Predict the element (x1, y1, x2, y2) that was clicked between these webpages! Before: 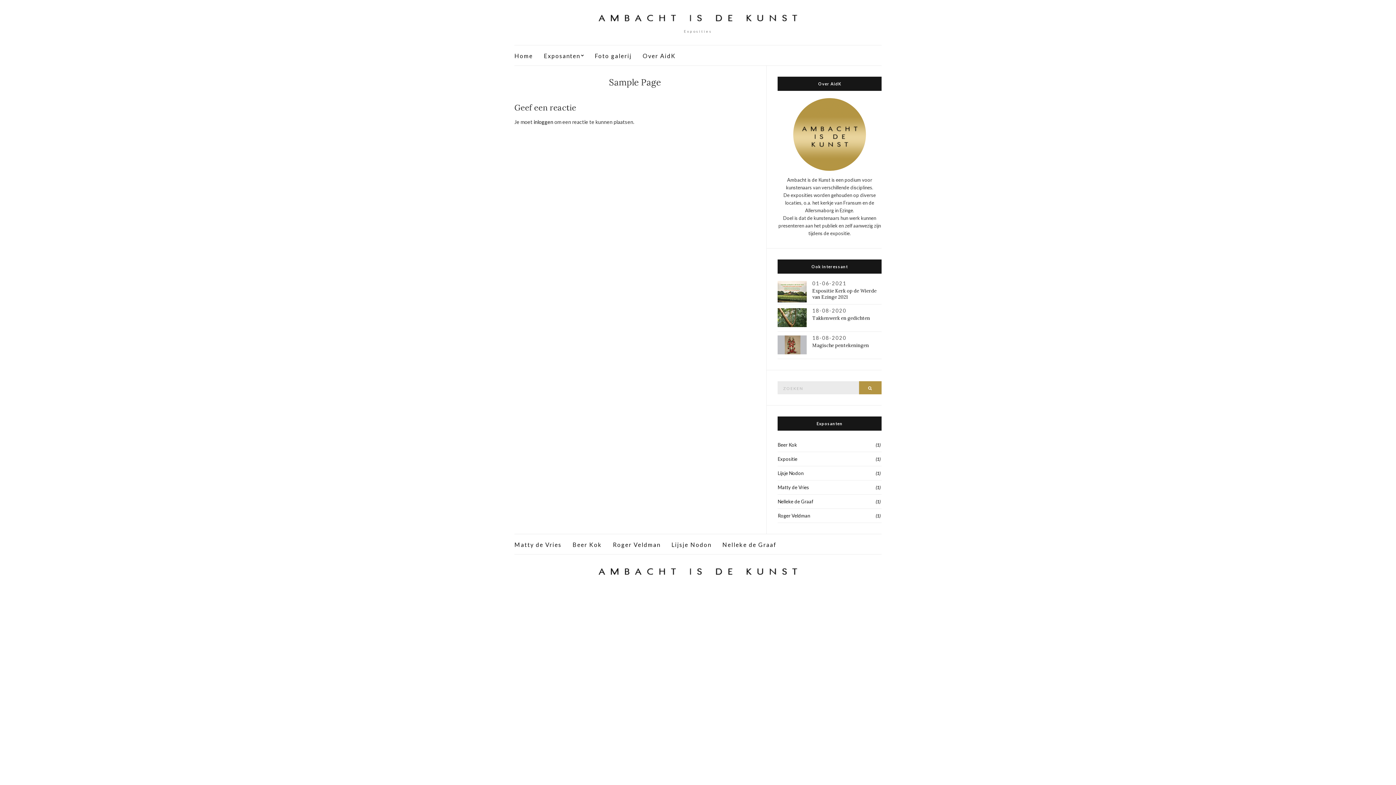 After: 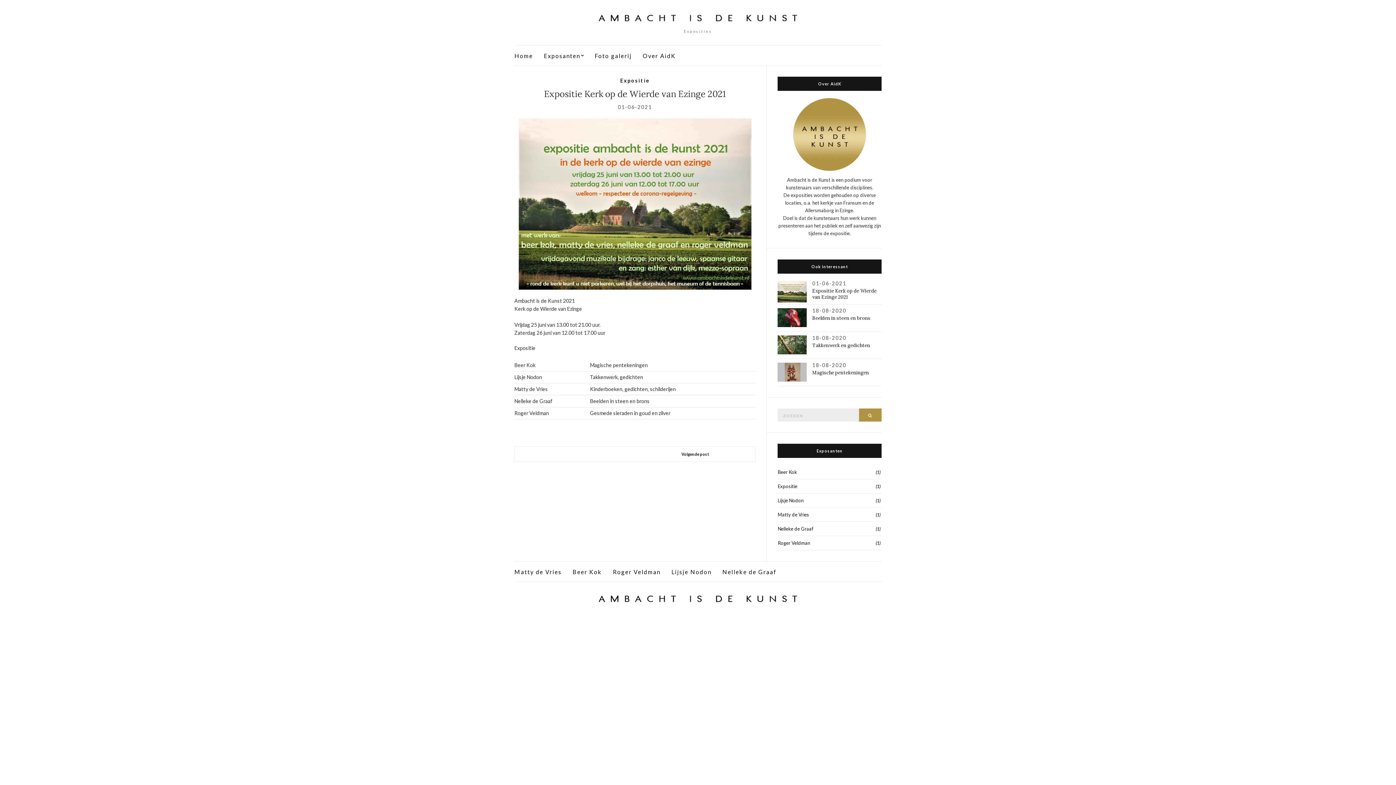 Action: bbox: (812, 288, 876, 300) label: Expositie Kerk op de Wierde van Ezinge 2021